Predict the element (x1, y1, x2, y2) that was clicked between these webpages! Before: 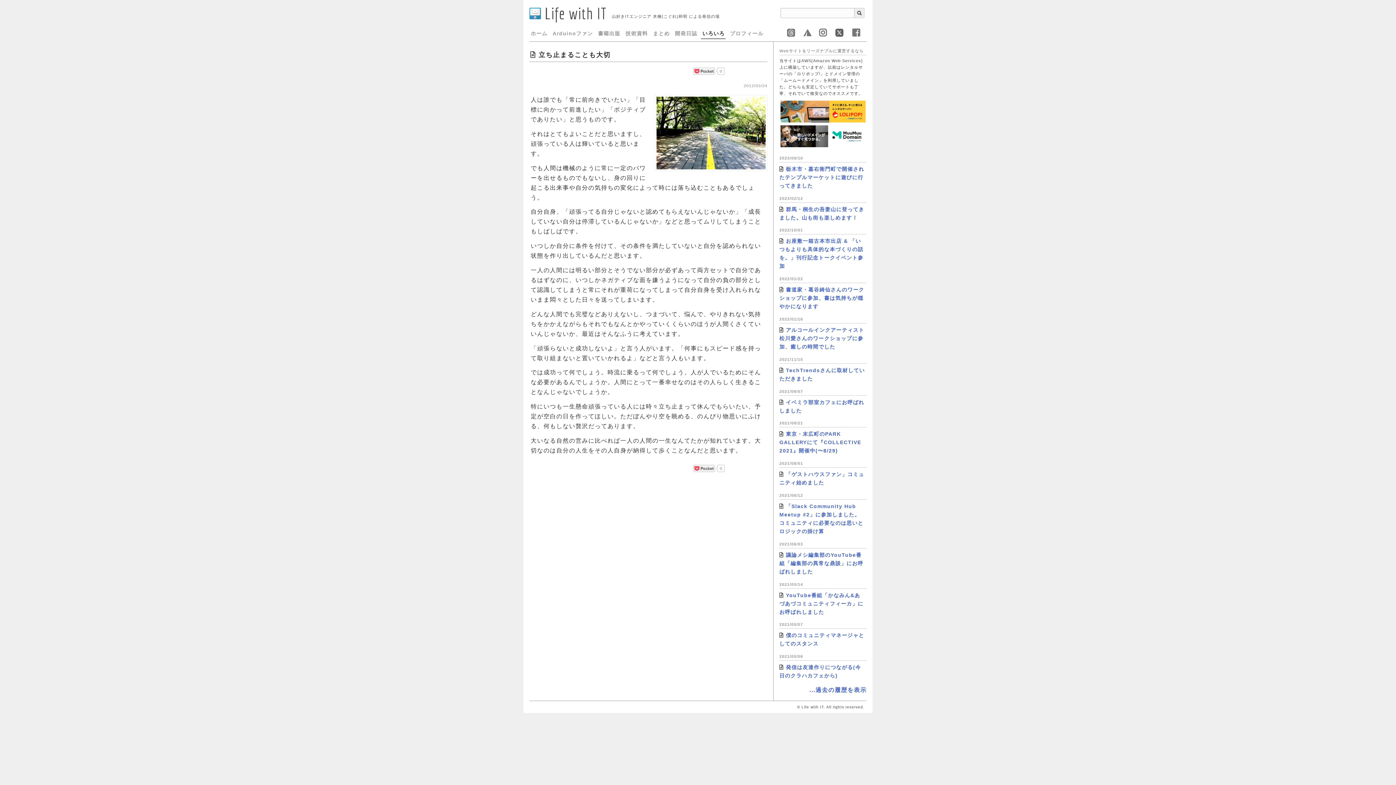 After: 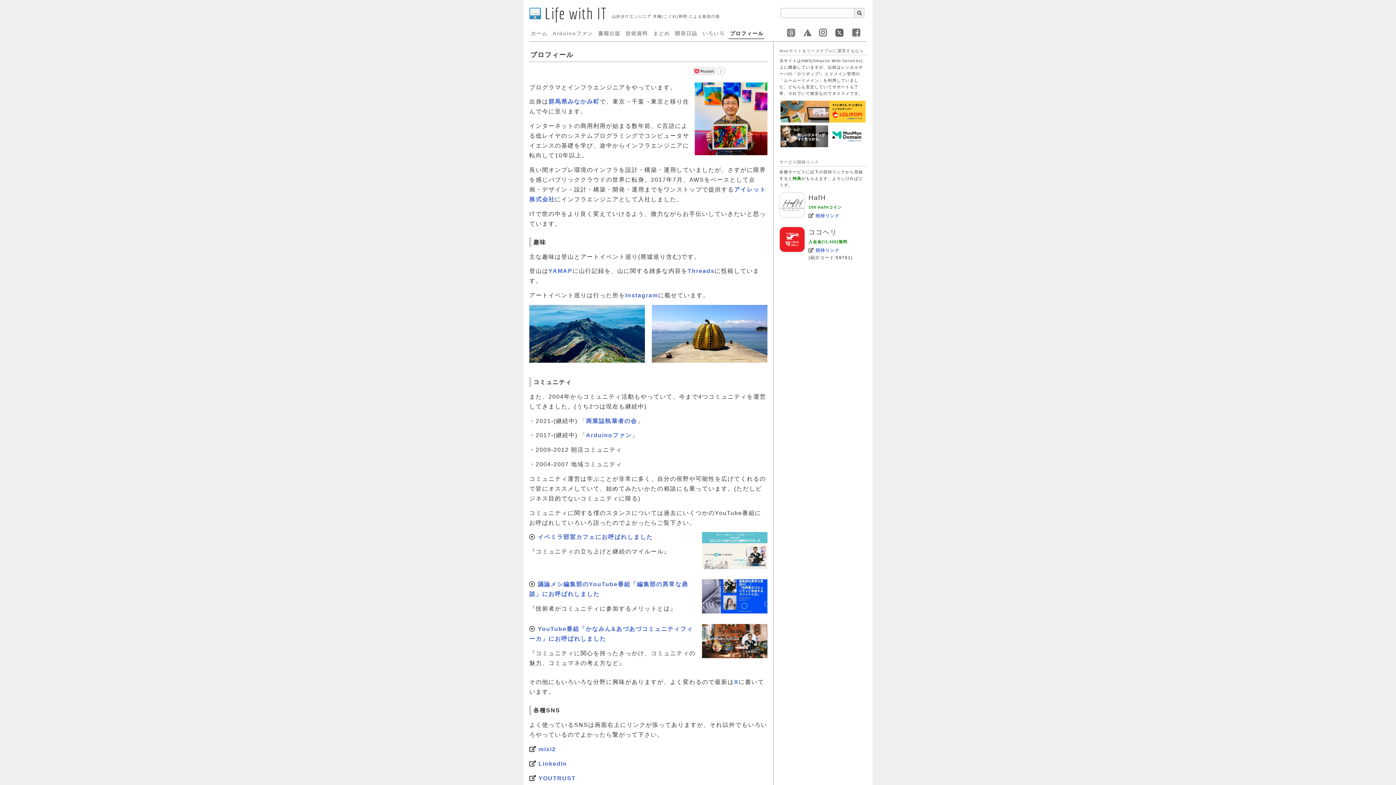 Action: label: プロフィール bbox: (730, 30, 763, 36)